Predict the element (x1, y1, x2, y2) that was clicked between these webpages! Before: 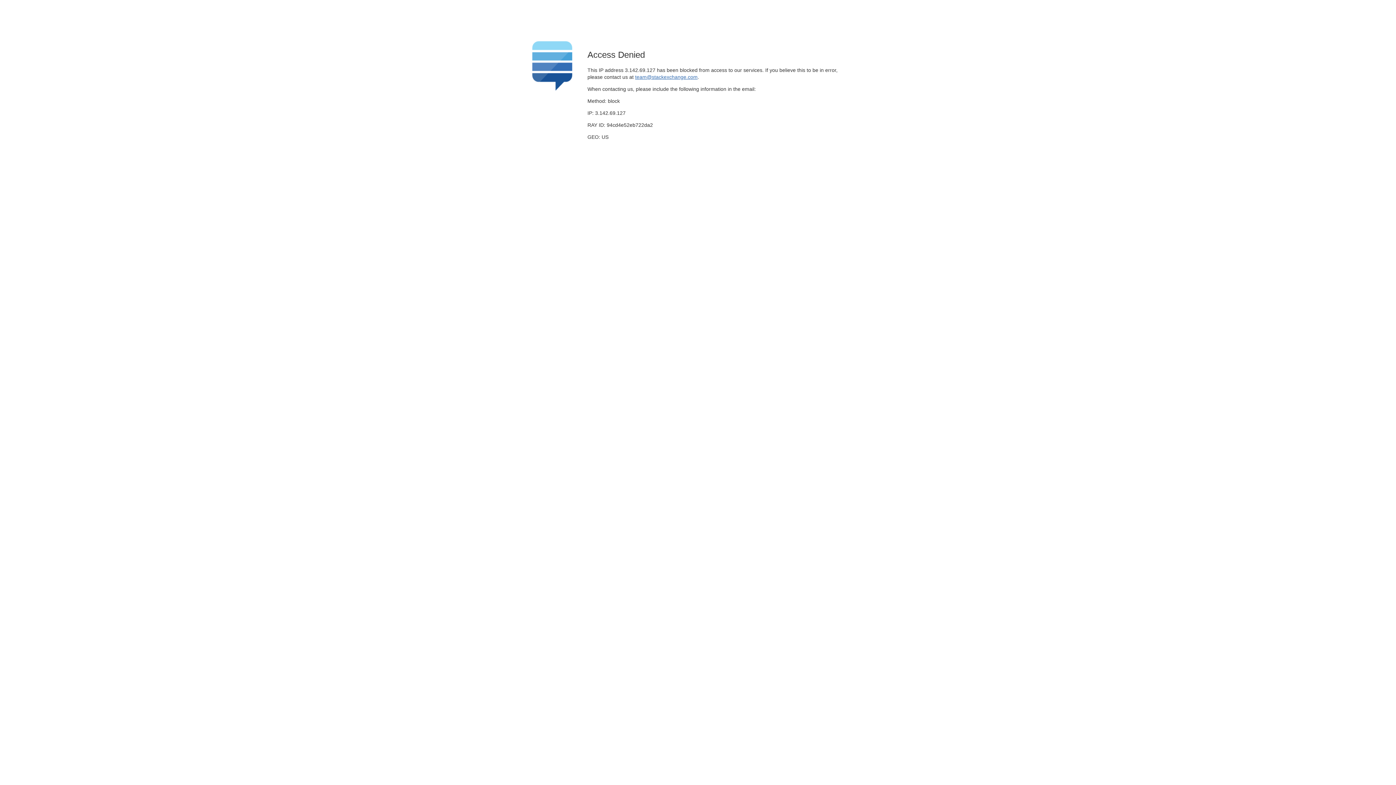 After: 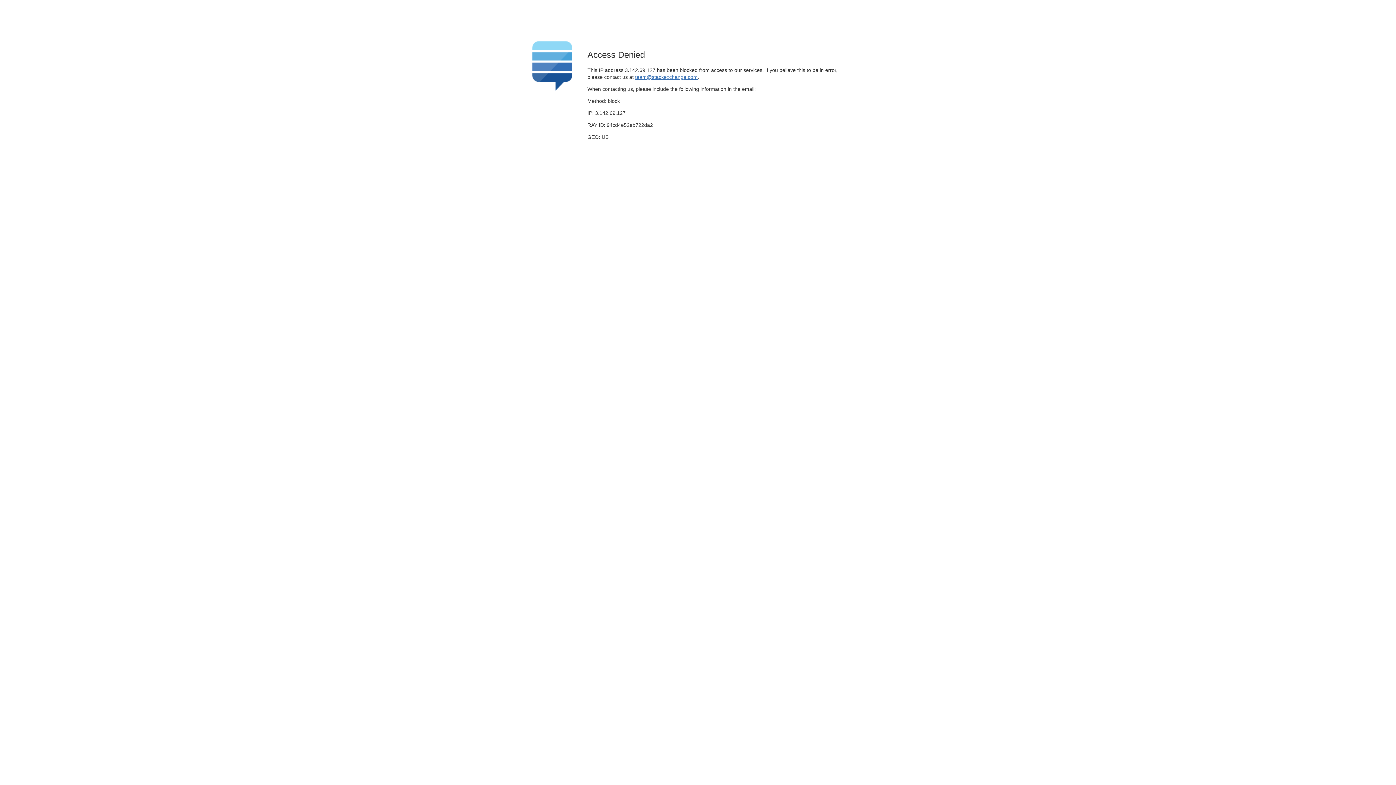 Action: label: team@stackexchange.com bbox: (635, 74, 697, 79)